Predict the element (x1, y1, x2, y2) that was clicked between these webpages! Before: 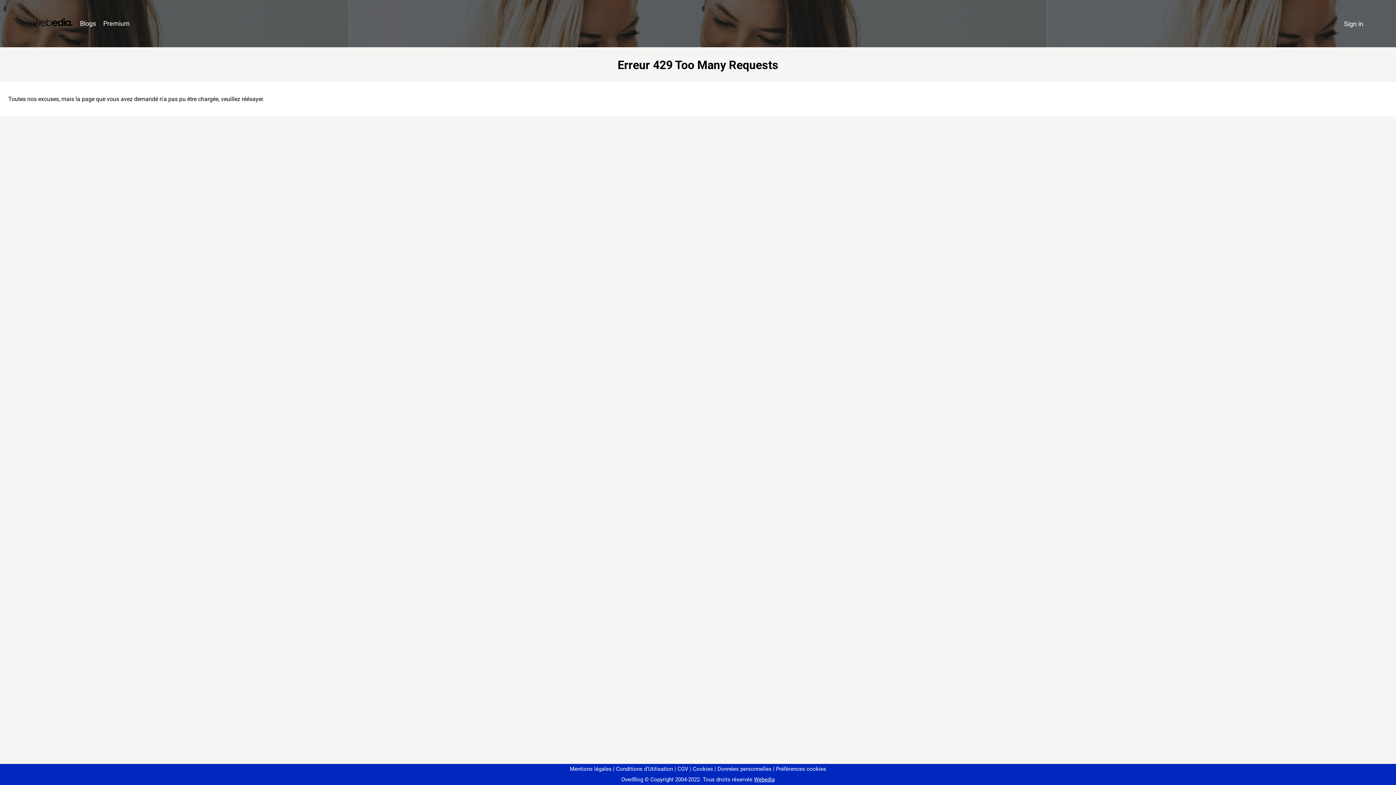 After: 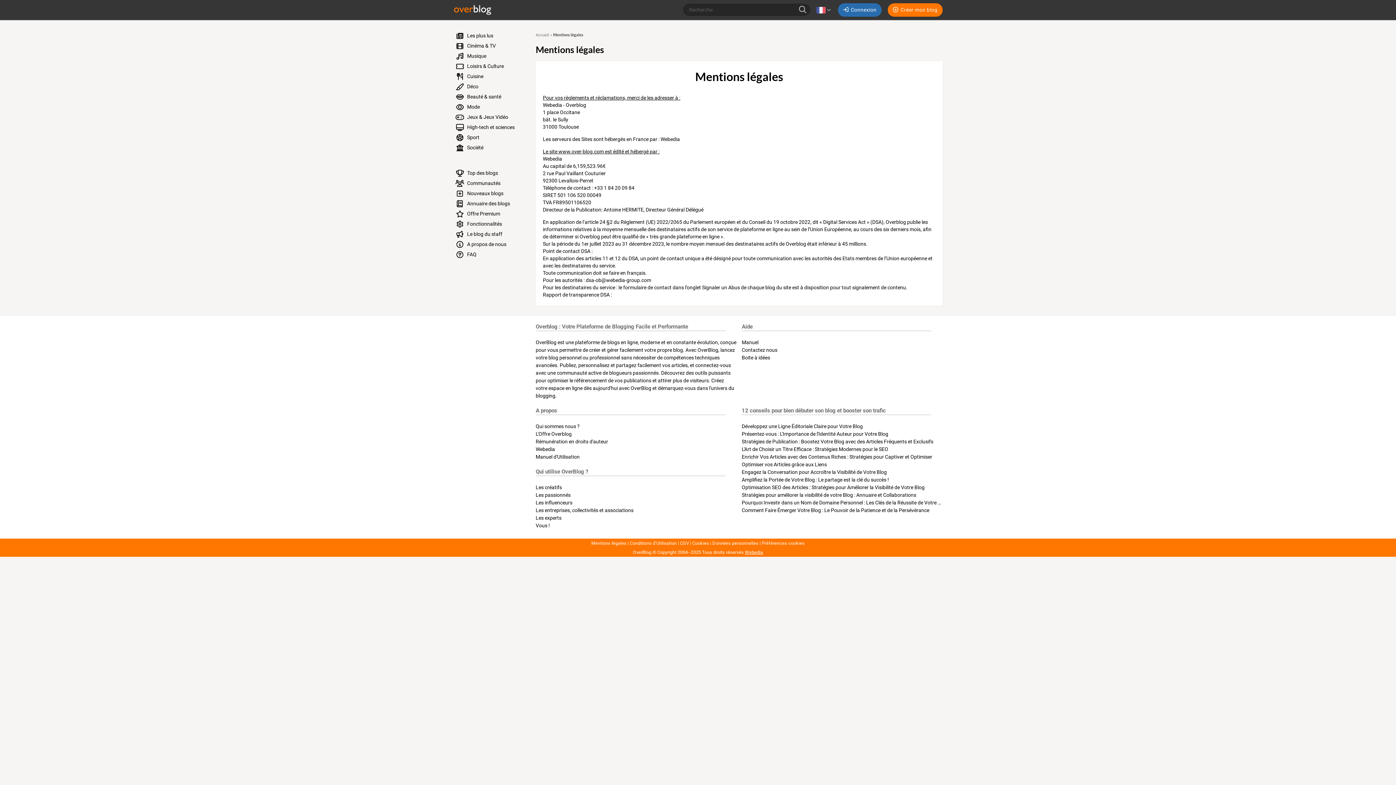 Action: label: Mentions légales bbox: (570, 766, 611, 772)